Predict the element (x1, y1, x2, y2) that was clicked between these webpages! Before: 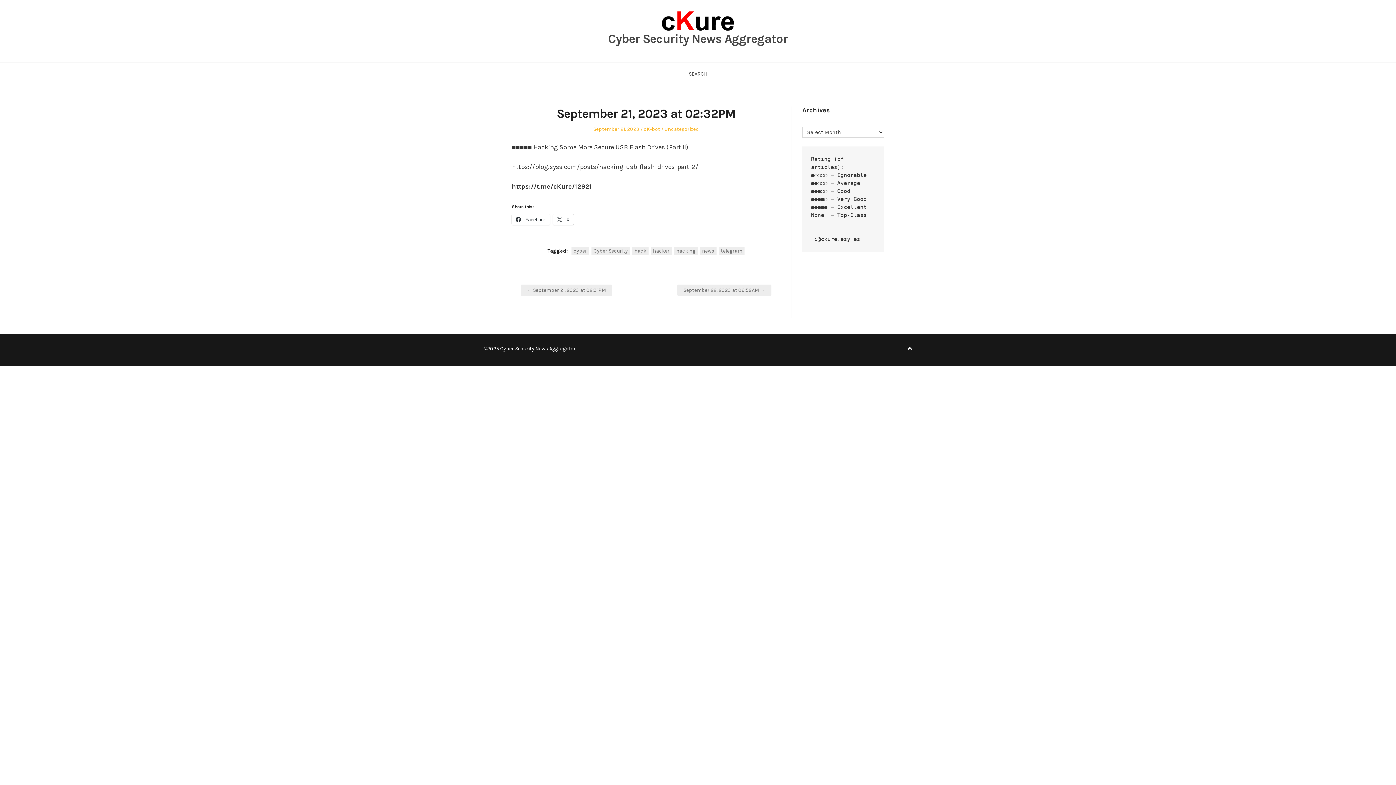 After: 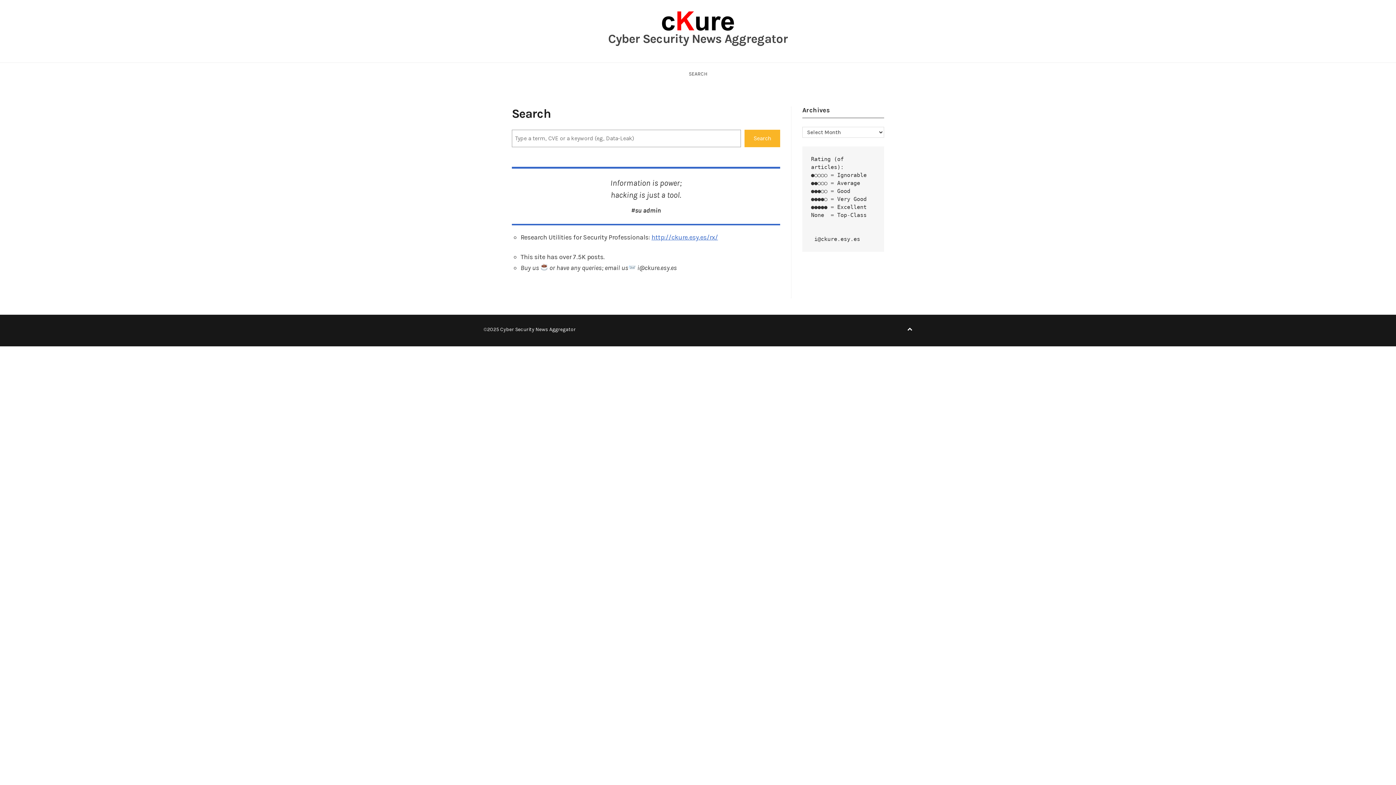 Action: label: SEARCH bbox: (688, 70, 707, 76)